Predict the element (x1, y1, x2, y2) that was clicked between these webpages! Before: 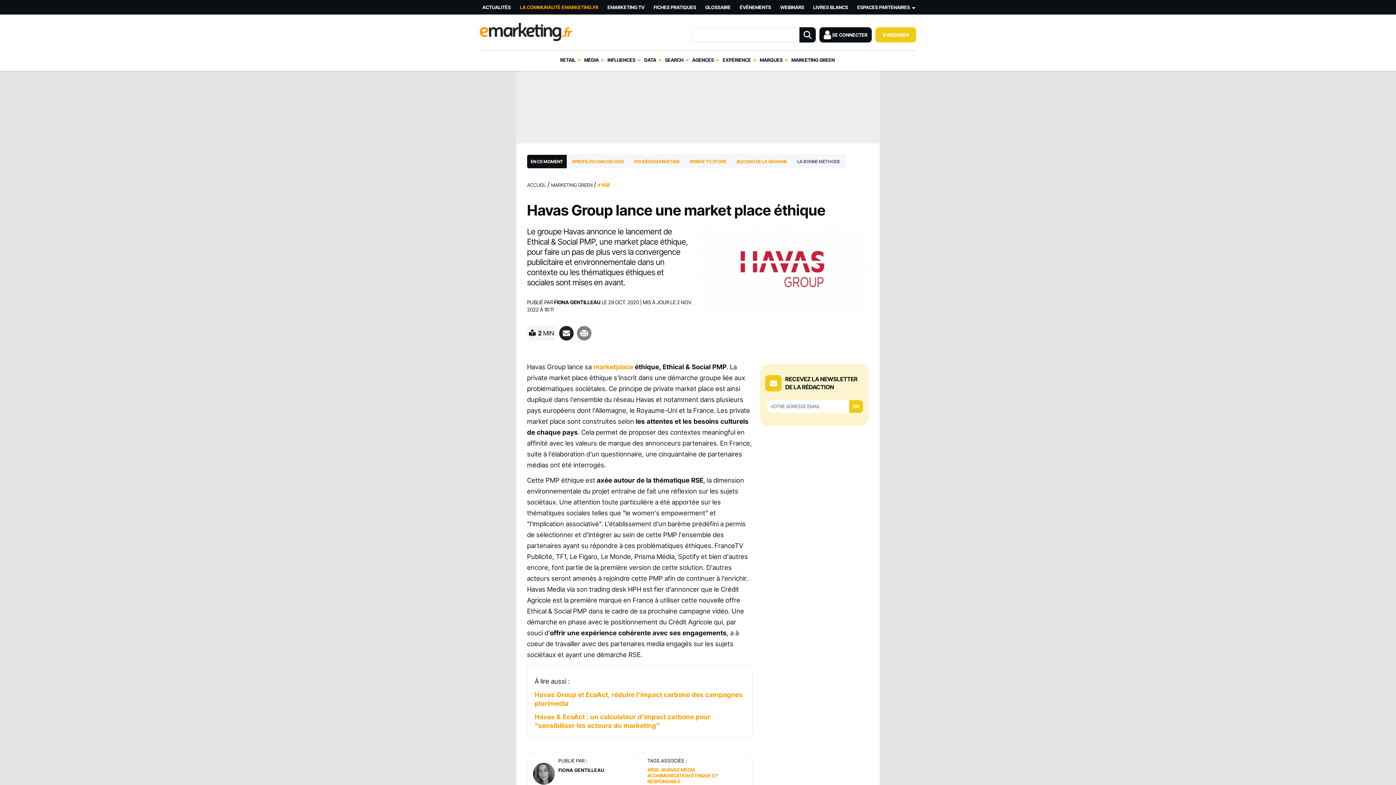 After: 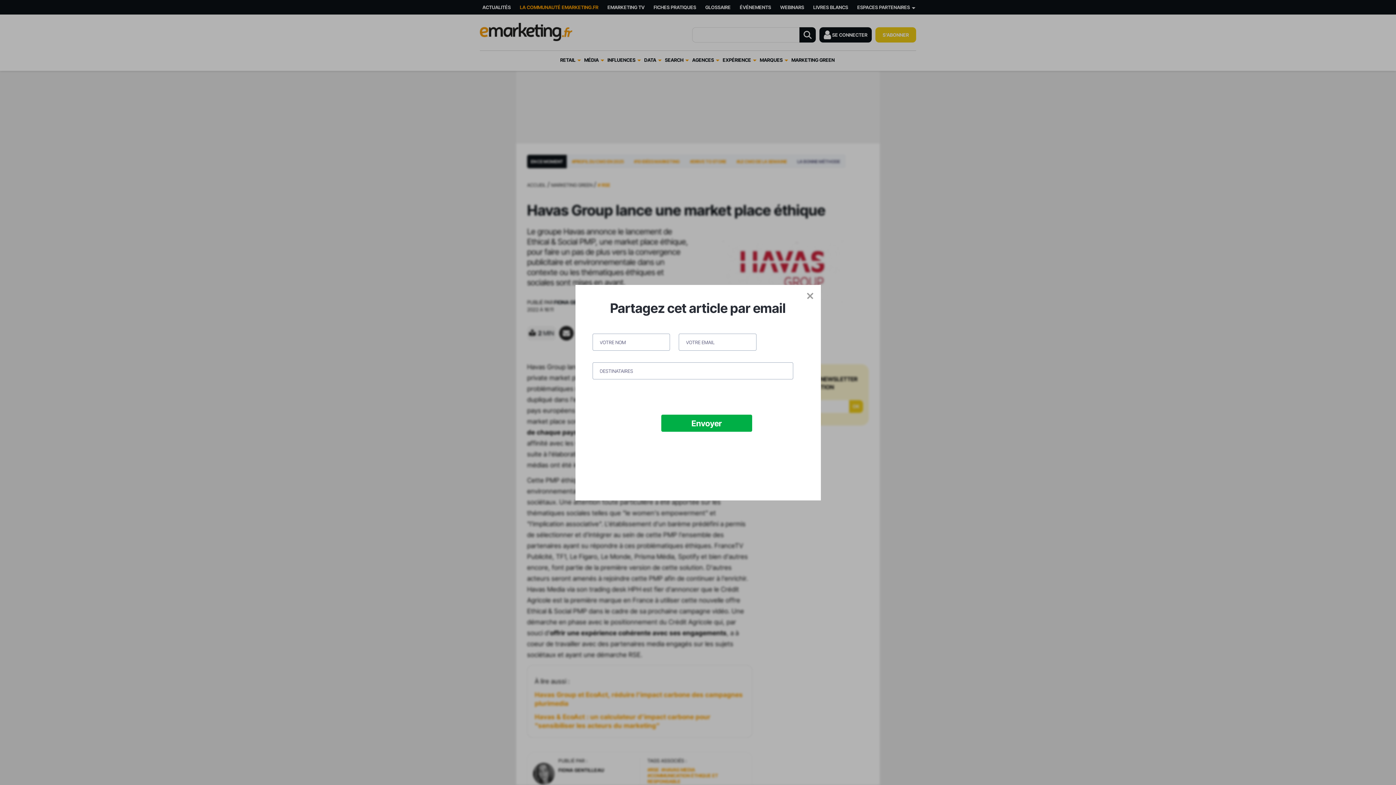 Action: bbox: (559, 326, 573, 340)